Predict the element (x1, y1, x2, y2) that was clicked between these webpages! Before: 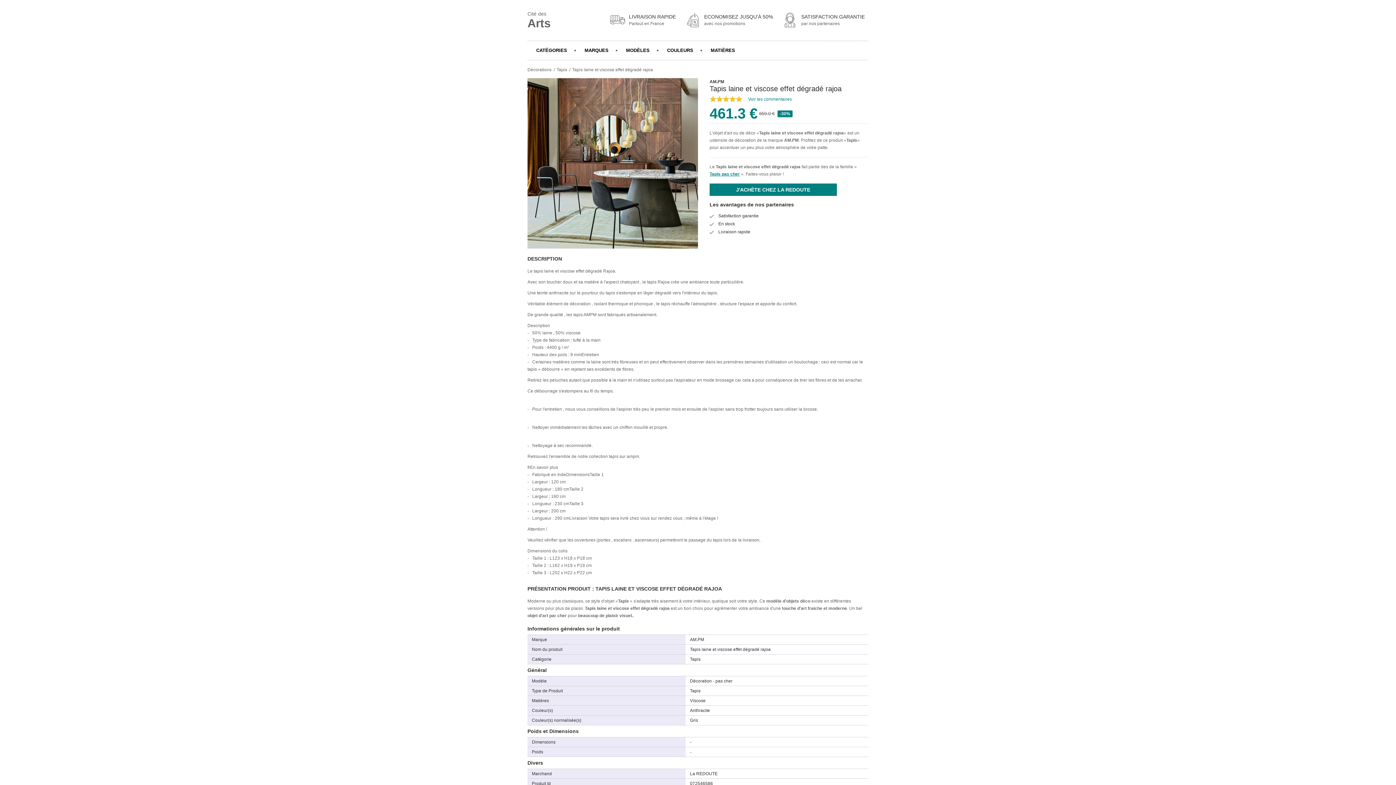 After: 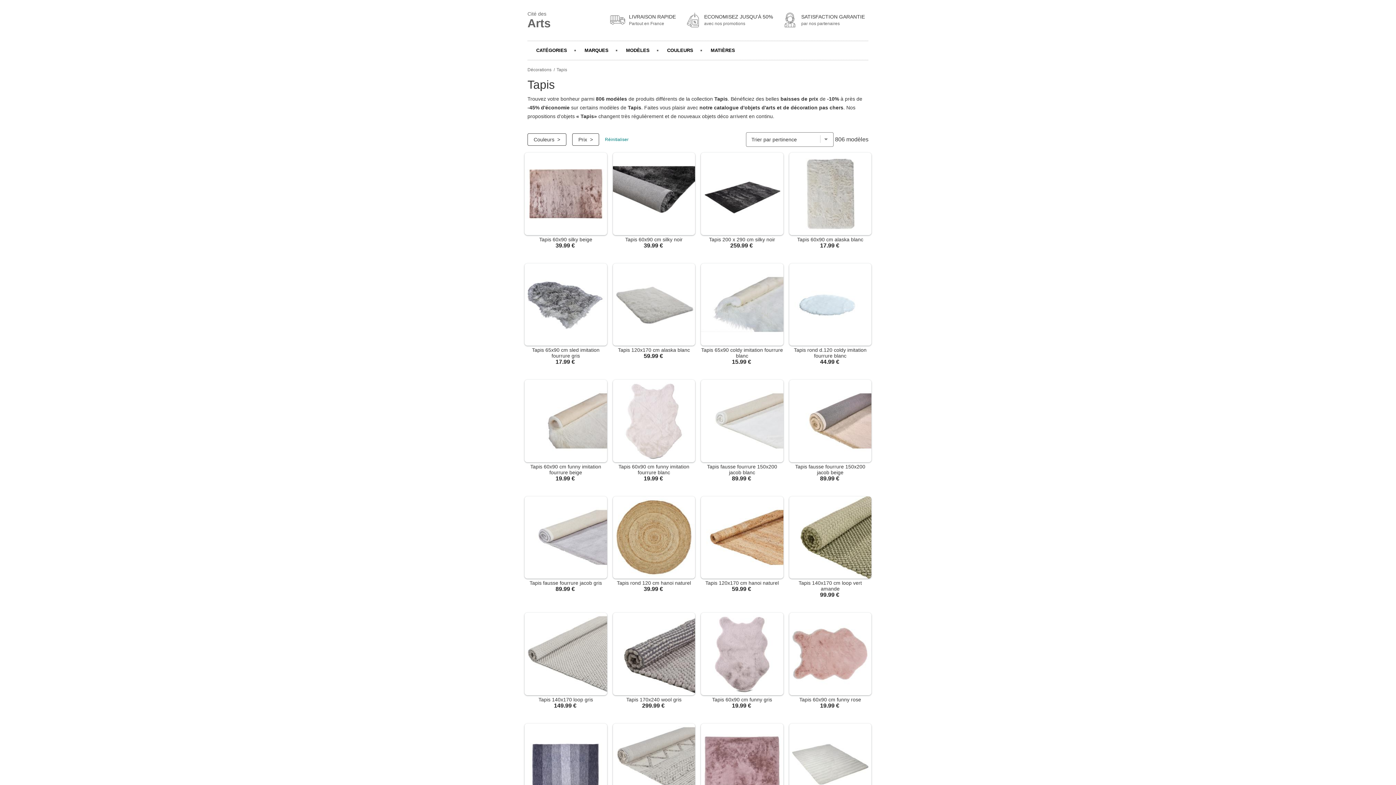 Action: label: Tapis pas cher bbox: (709, 171, 740, 176)